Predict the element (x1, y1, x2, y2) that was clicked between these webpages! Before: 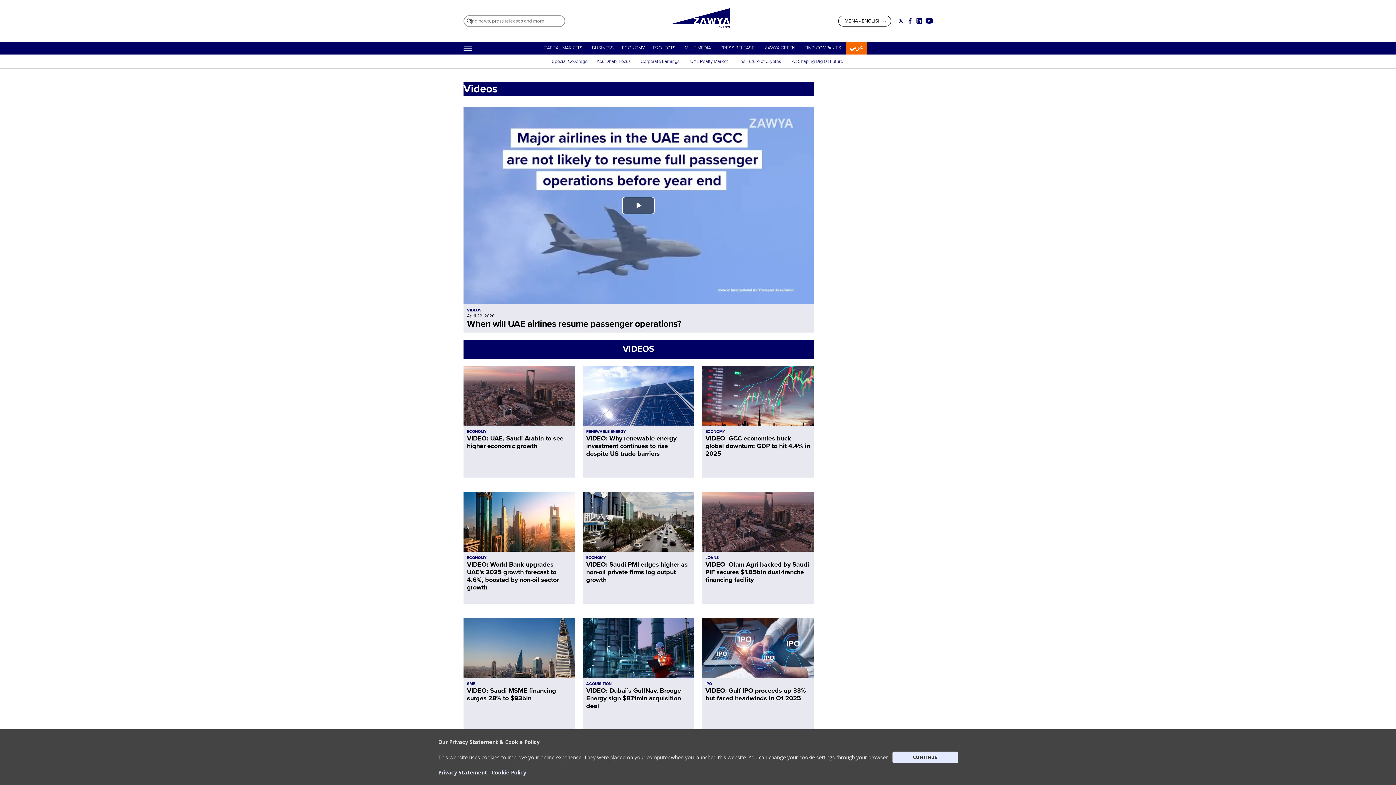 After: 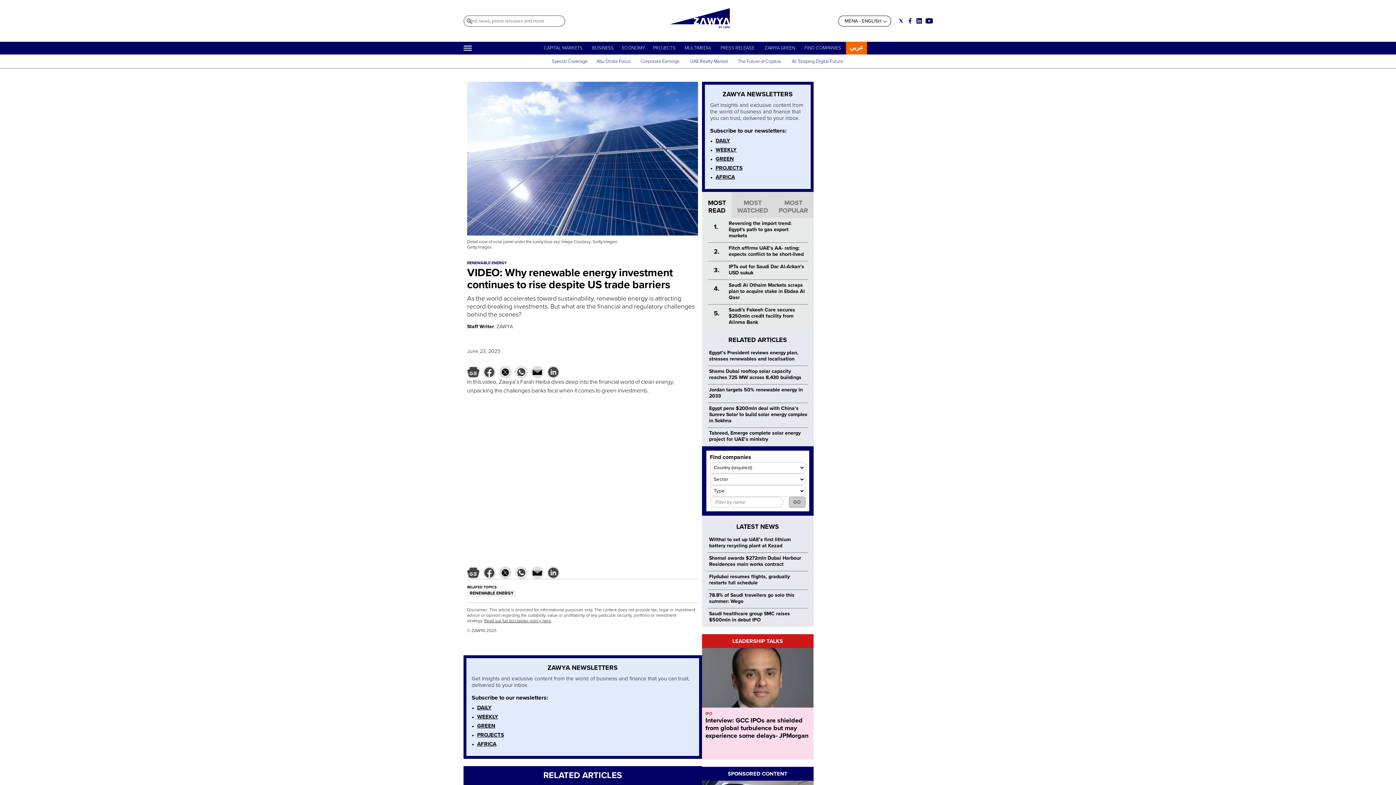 Action: bbox: (582, 366, 694, 425)